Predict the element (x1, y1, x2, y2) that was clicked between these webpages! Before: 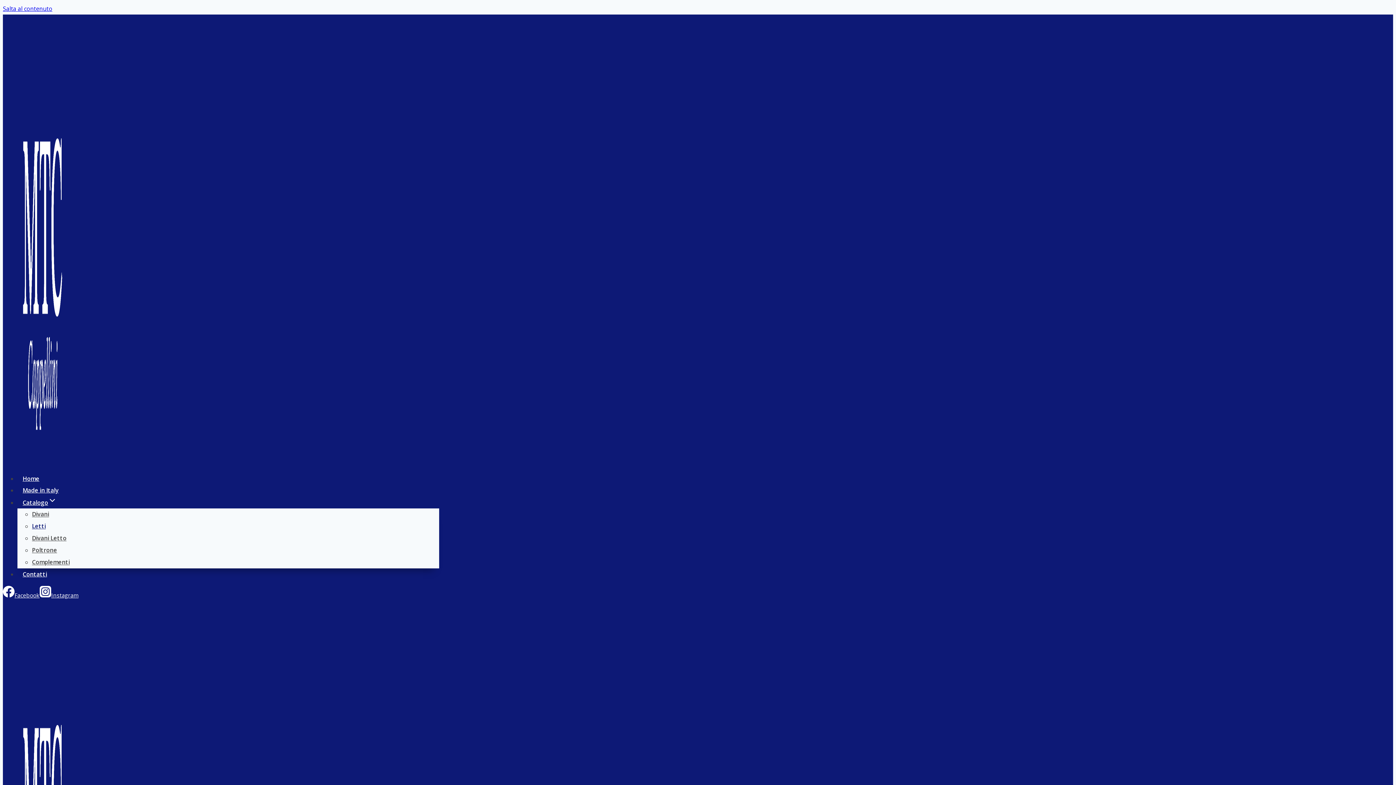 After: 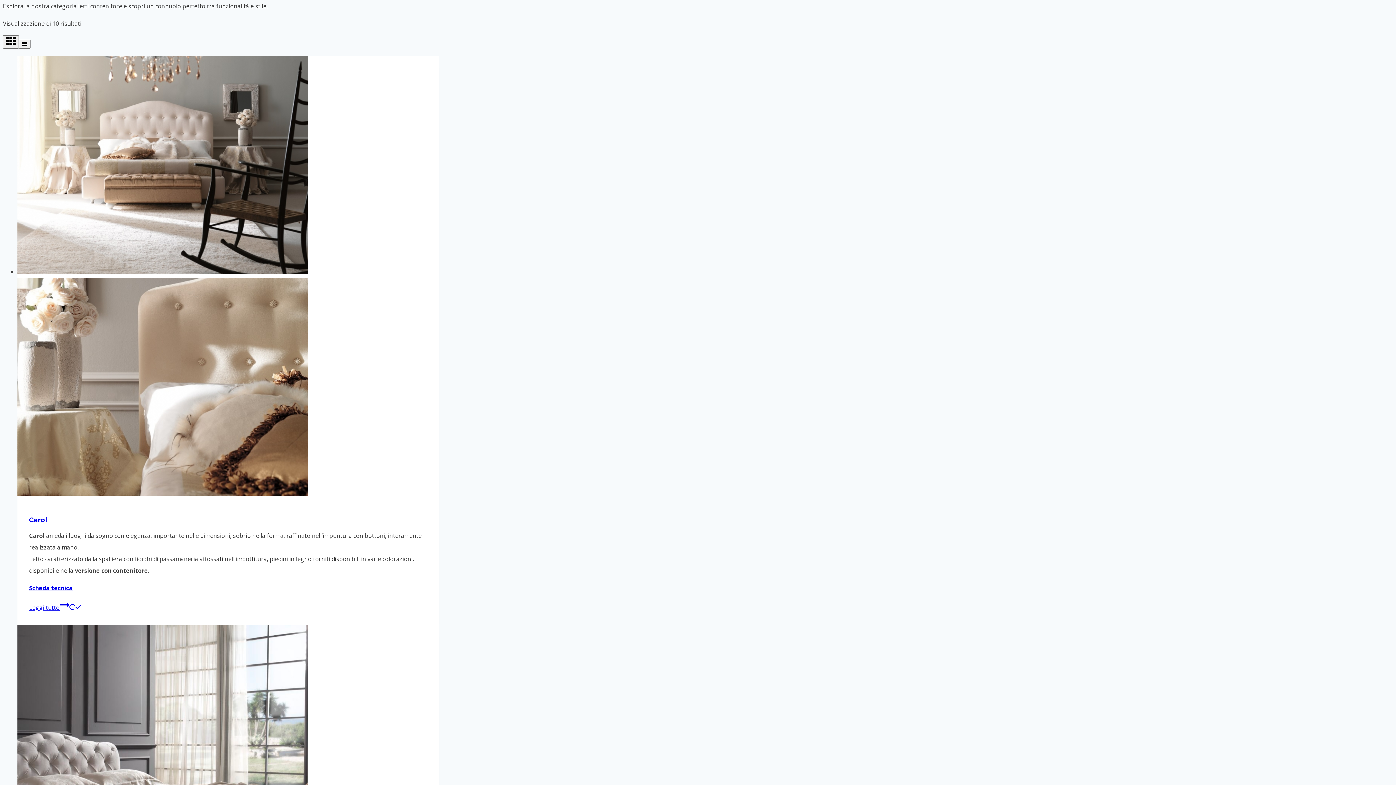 Action: bbox: (2, 4, 52, 12) label: Salta al contenuto